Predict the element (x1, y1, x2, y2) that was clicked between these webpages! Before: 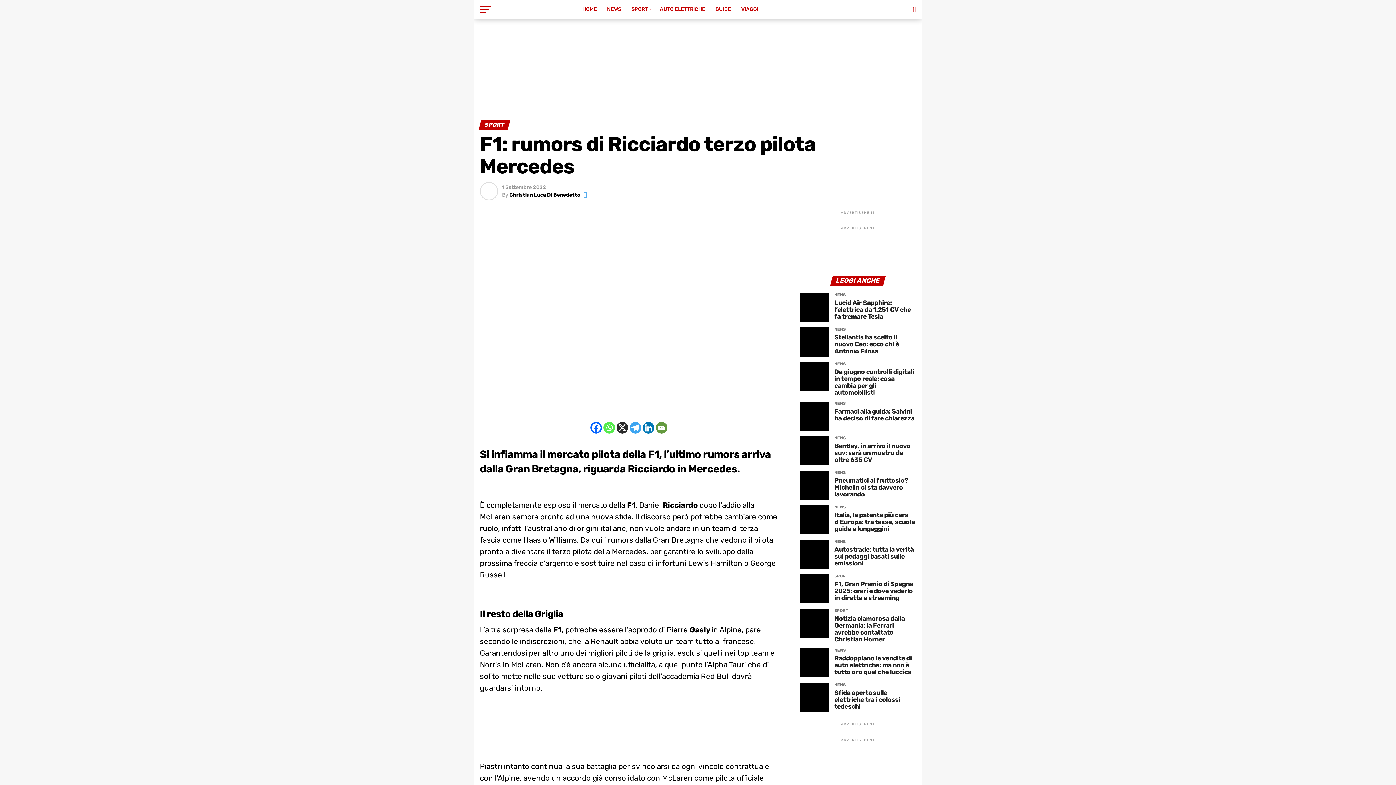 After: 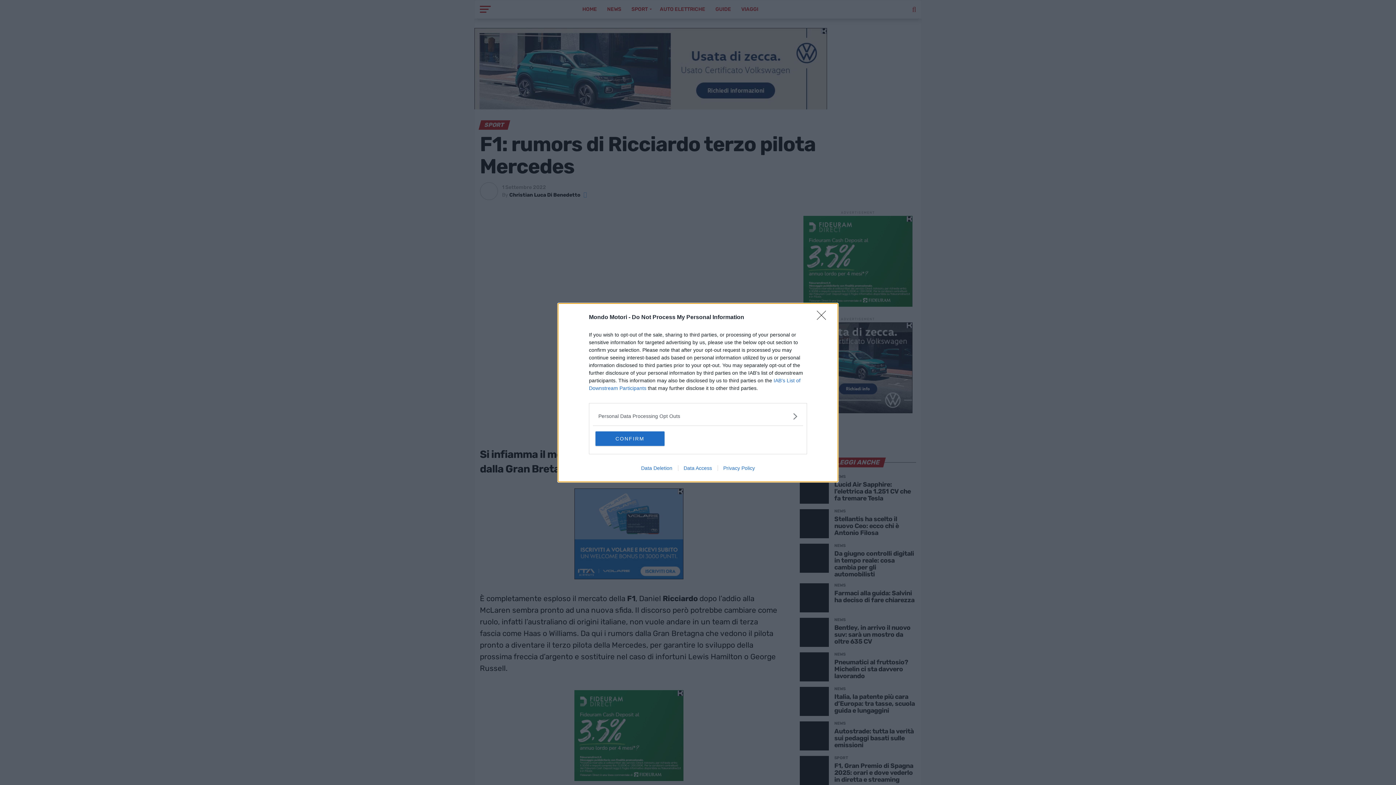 Action: label: Facebook bbox: (590, 422, 602, 433)